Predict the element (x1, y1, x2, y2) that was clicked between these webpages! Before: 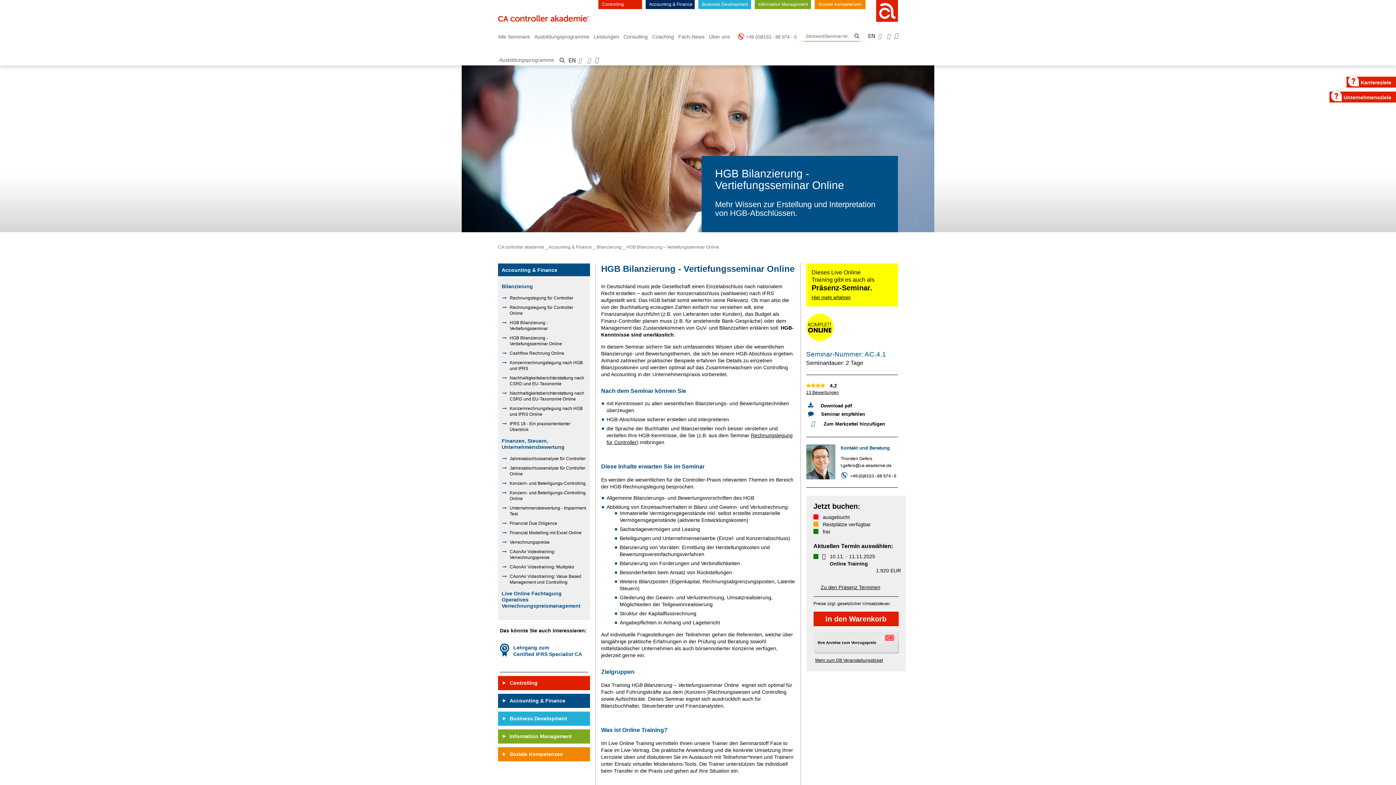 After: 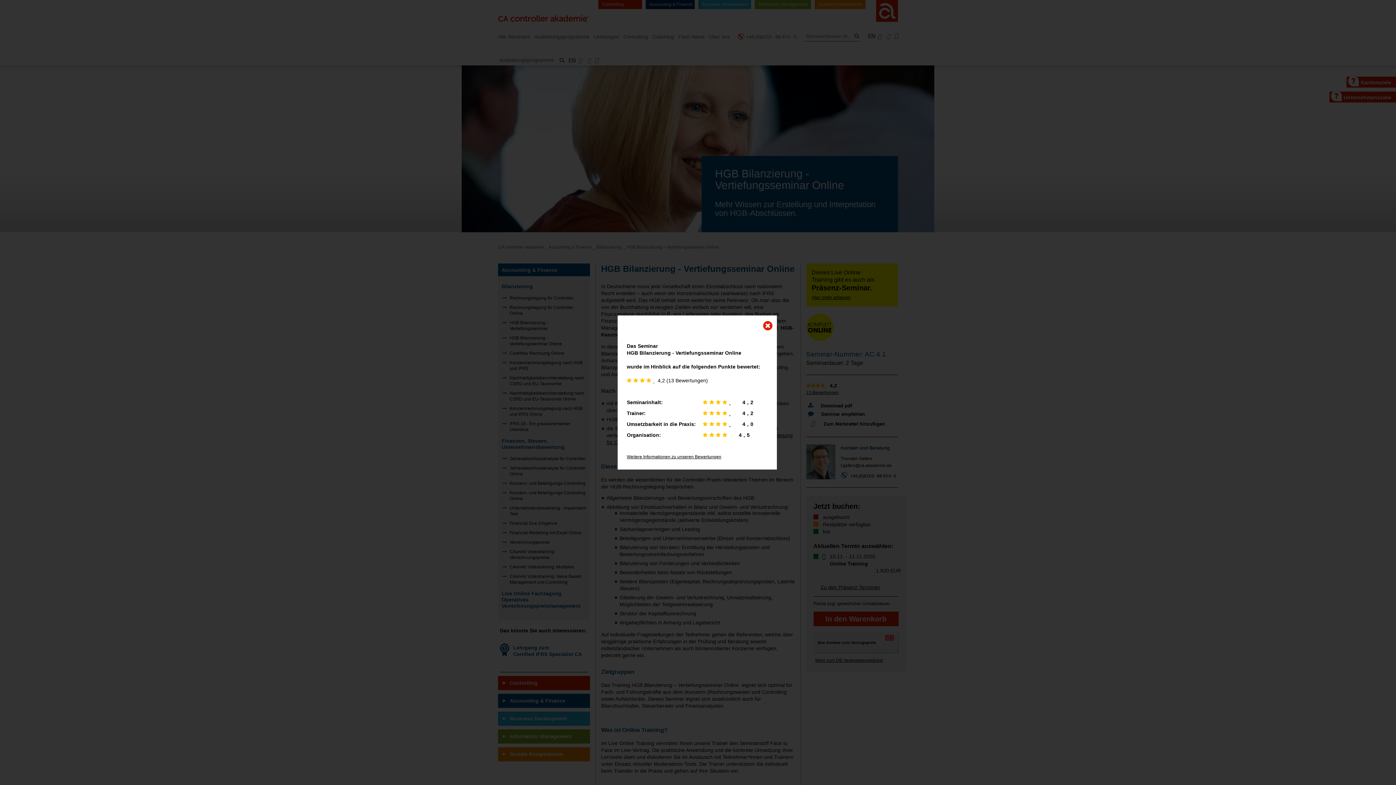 Action: bbox: (806, 389, 898, 396) label: 13 Bewertungen